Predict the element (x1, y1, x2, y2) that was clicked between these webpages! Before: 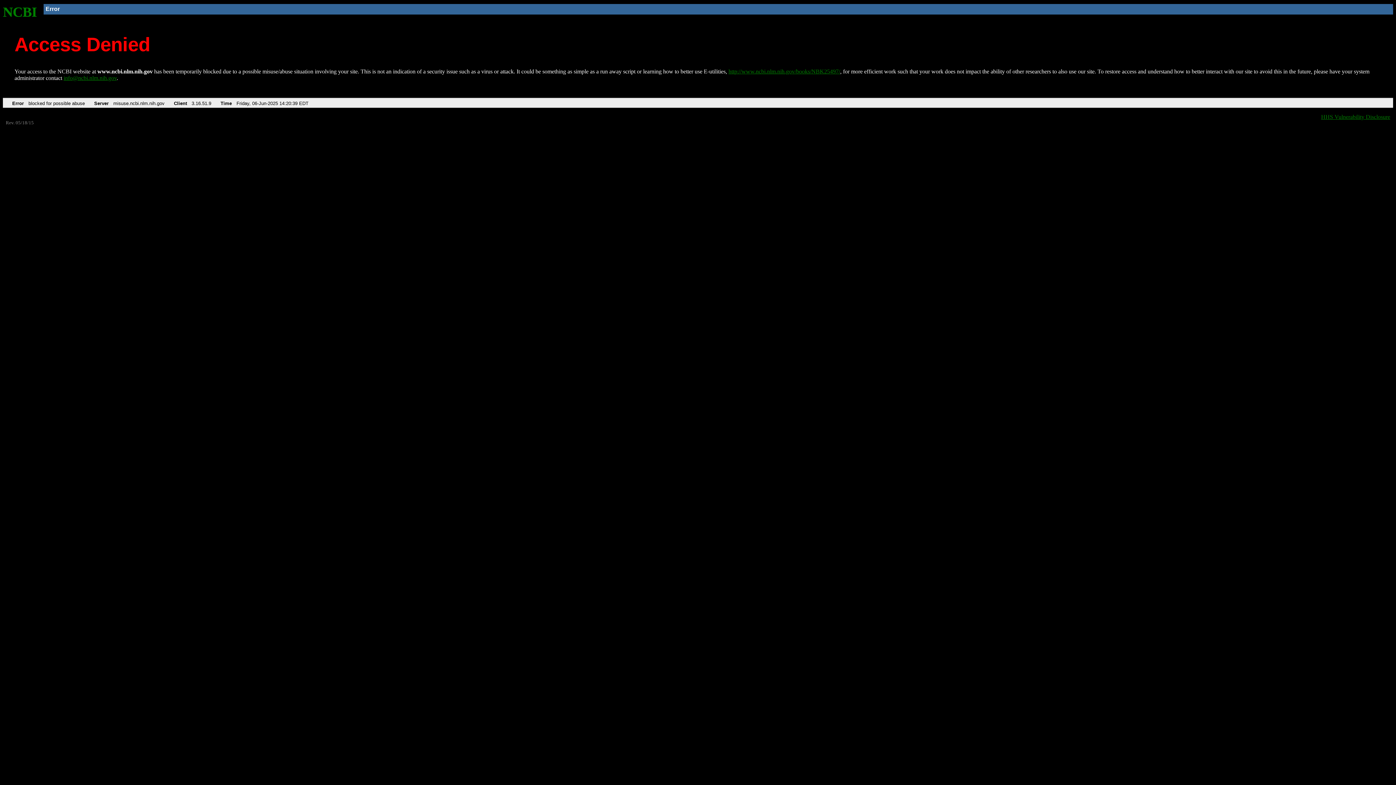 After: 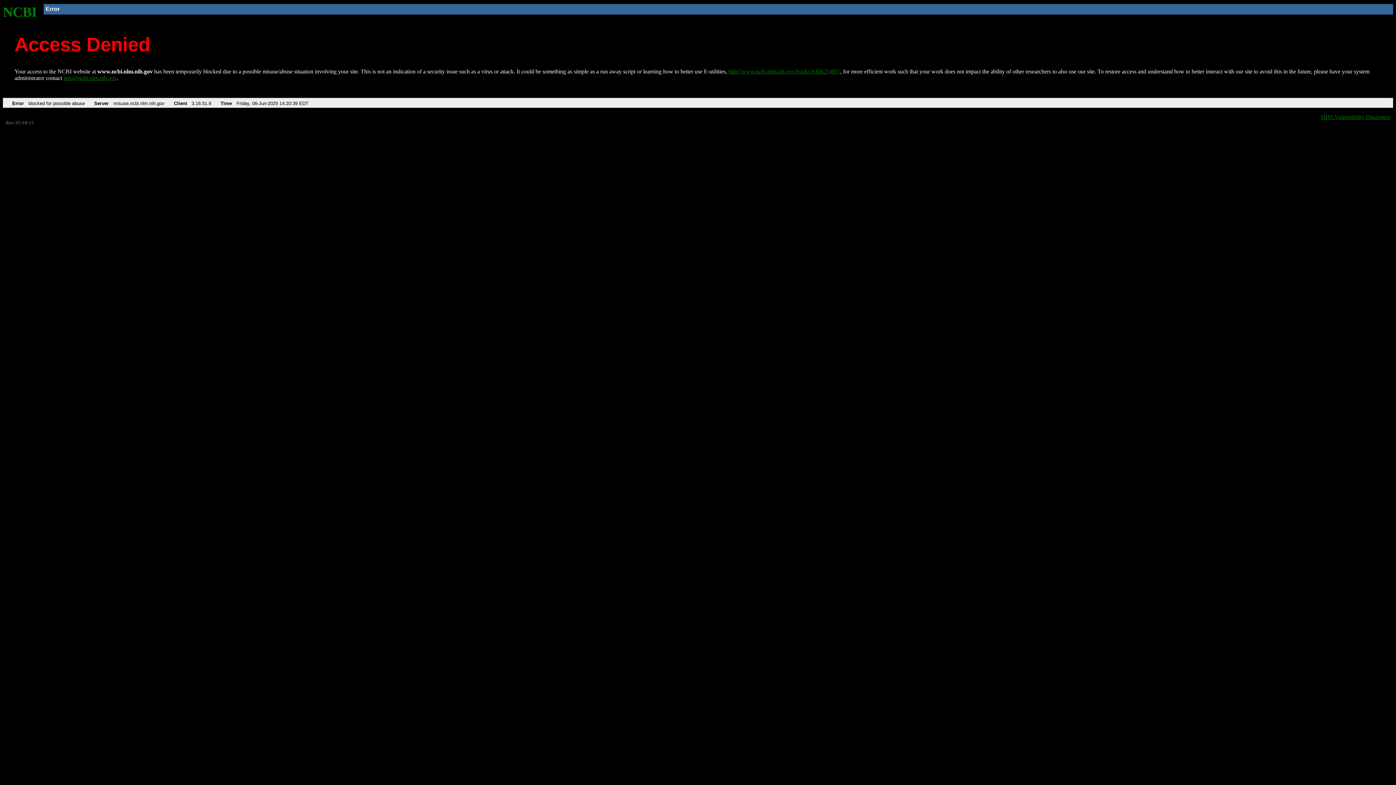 Action: label: info@ncbi.nlm.nih.gov bbox: (63, 75, 116, 81)